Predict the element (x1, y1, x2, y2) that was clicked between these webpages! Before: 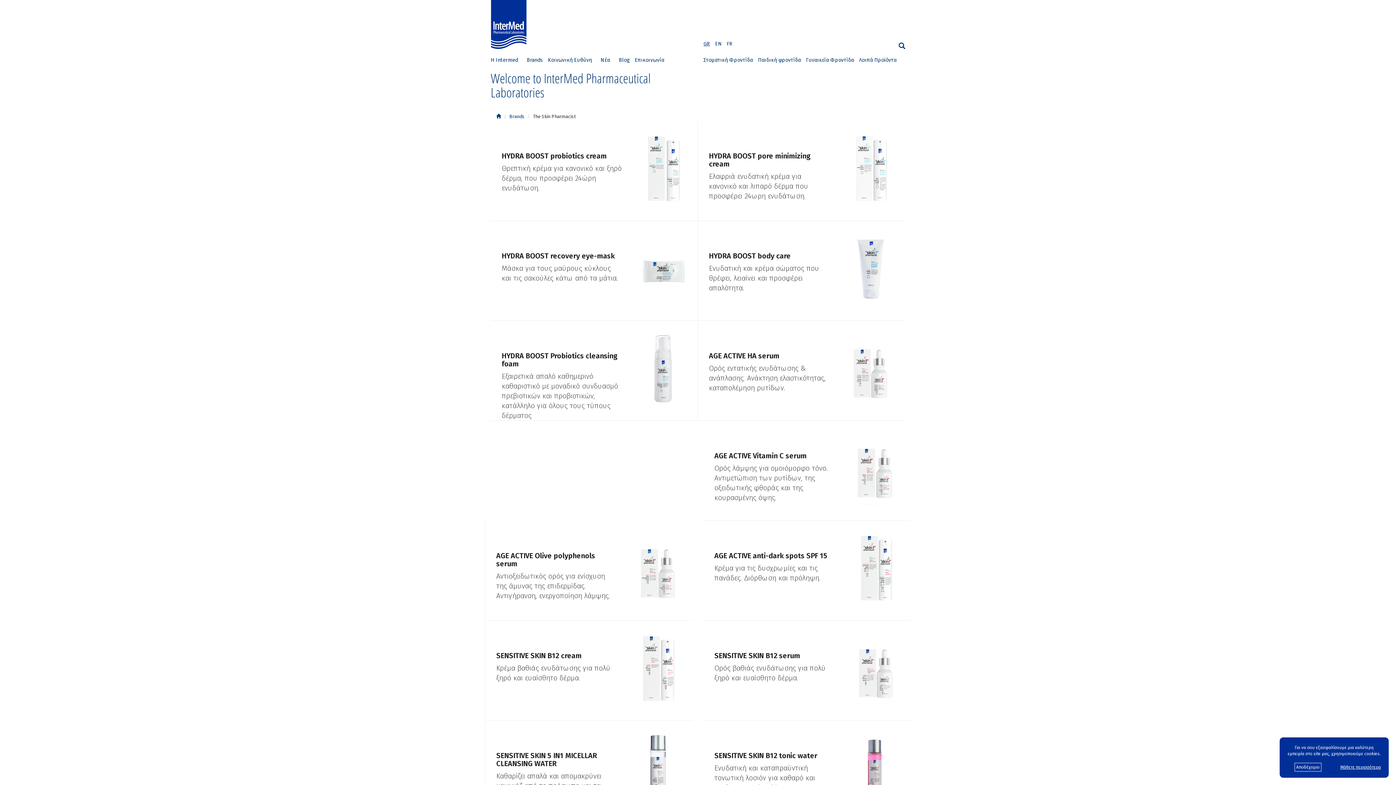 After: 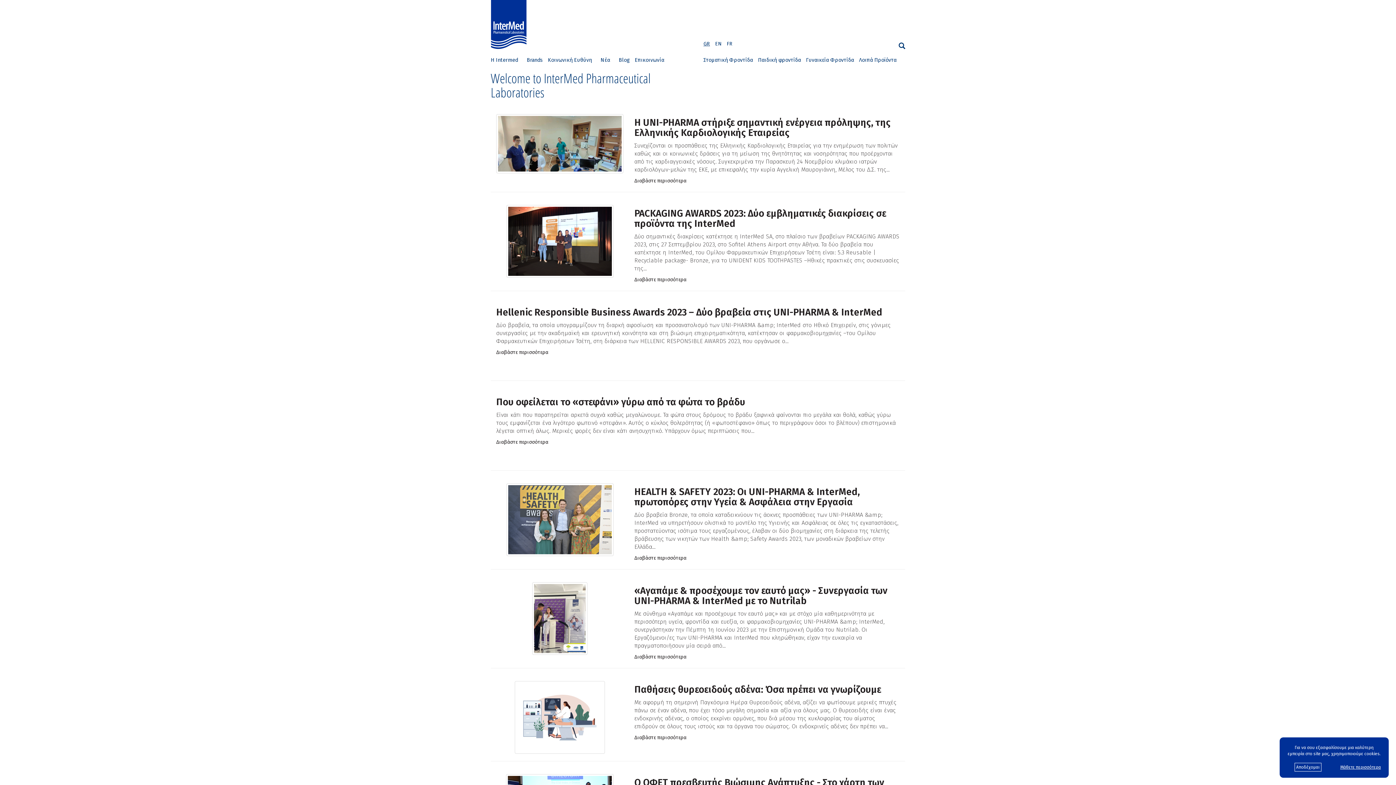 Action: bbox: (618, 57, 629, 63) label: Blog